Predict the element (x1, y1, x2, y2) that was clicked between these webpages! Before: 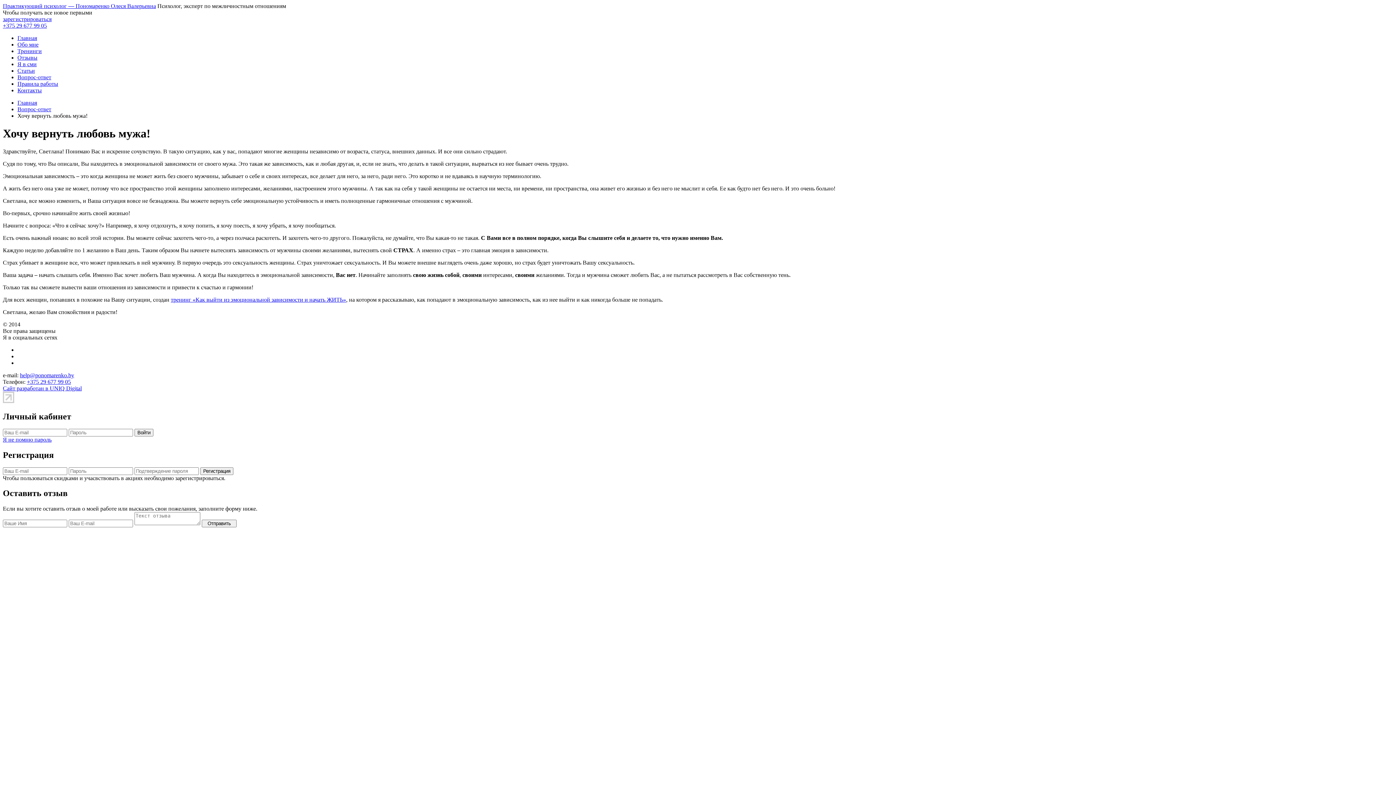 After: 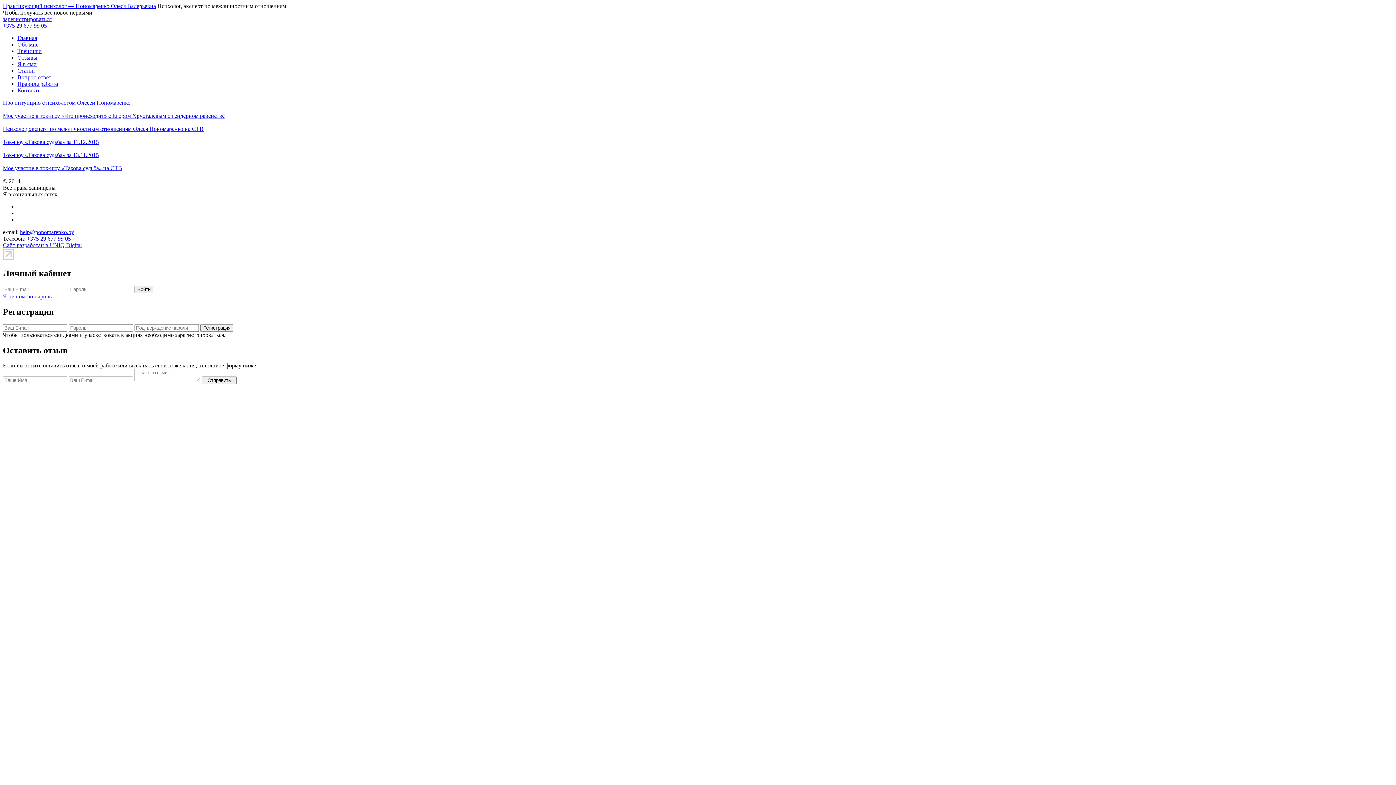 Action: bbox: (17, 61, 36, 67) label: Я в сми